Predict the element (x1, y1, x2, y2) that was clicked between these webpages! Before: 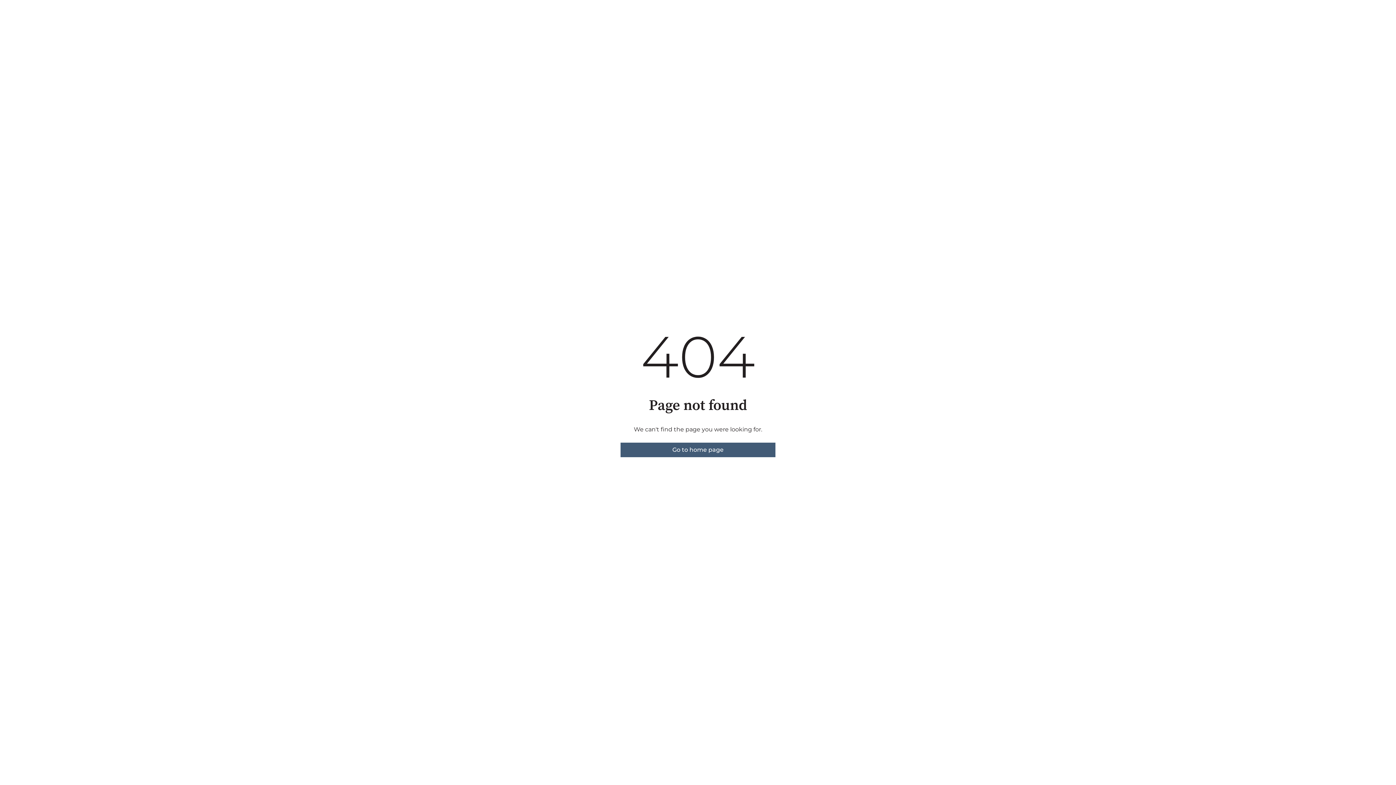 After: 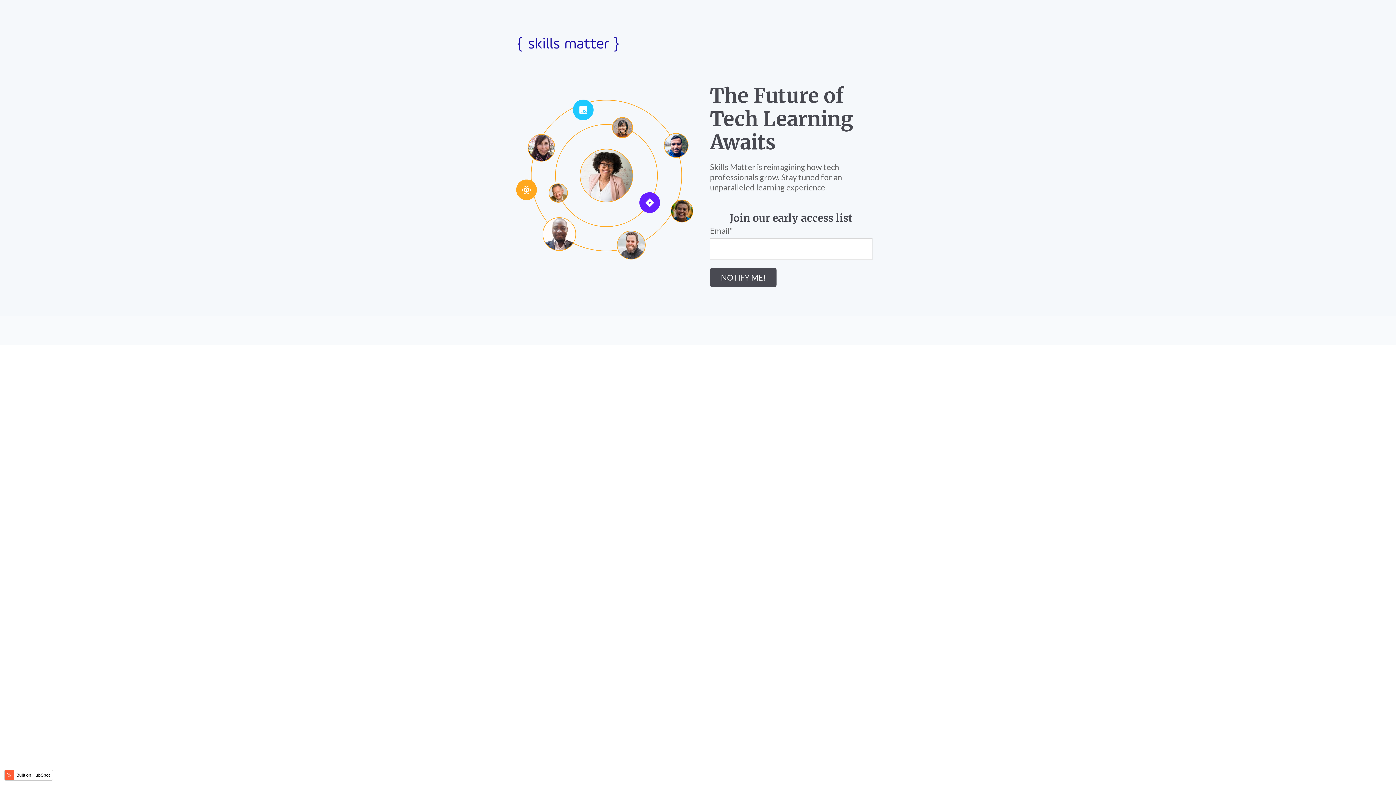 Action: bbox: (620, 442, 775, 457) label: Go to home page